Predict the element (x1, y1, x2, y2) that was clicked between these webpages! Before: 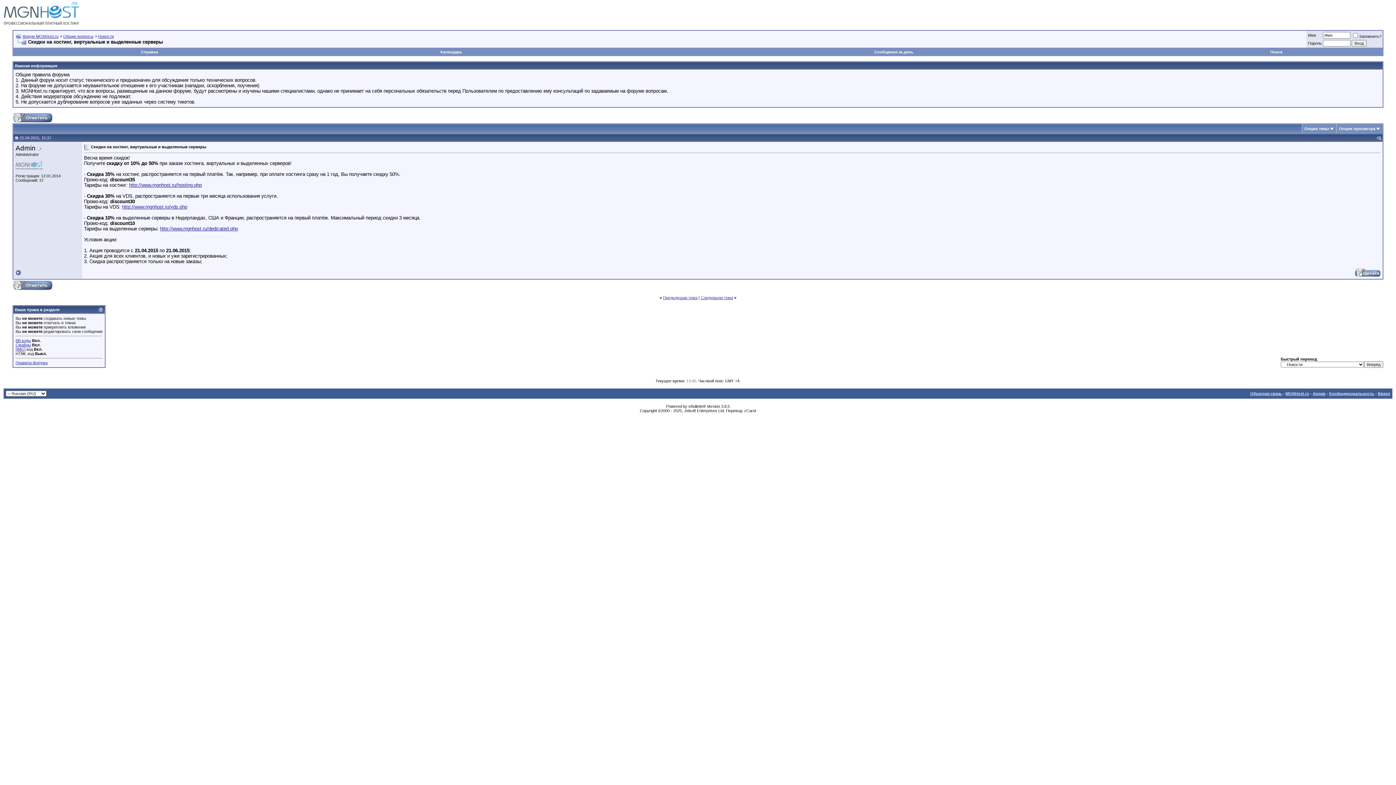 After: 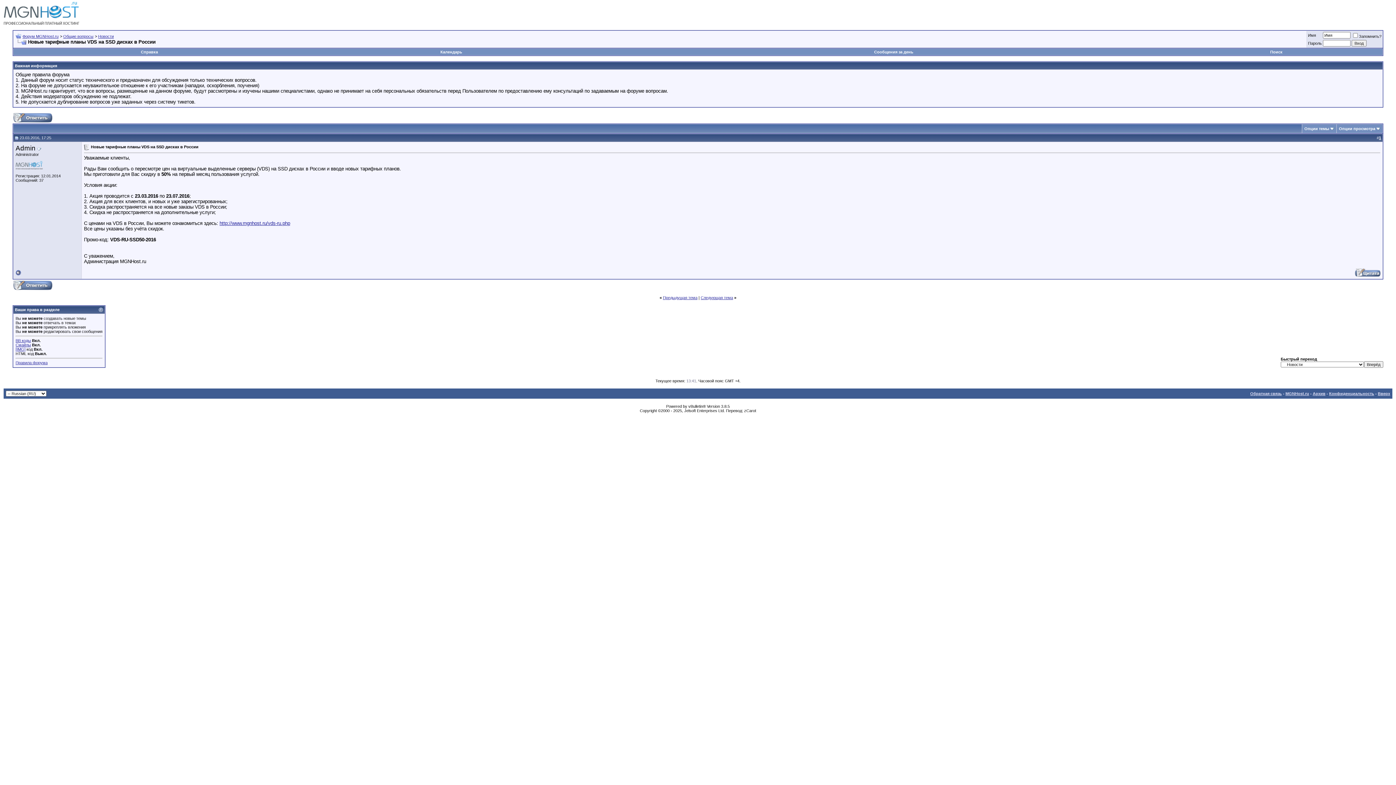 Action: label: Следующая тема bbox: (700, 295, 733, 300)